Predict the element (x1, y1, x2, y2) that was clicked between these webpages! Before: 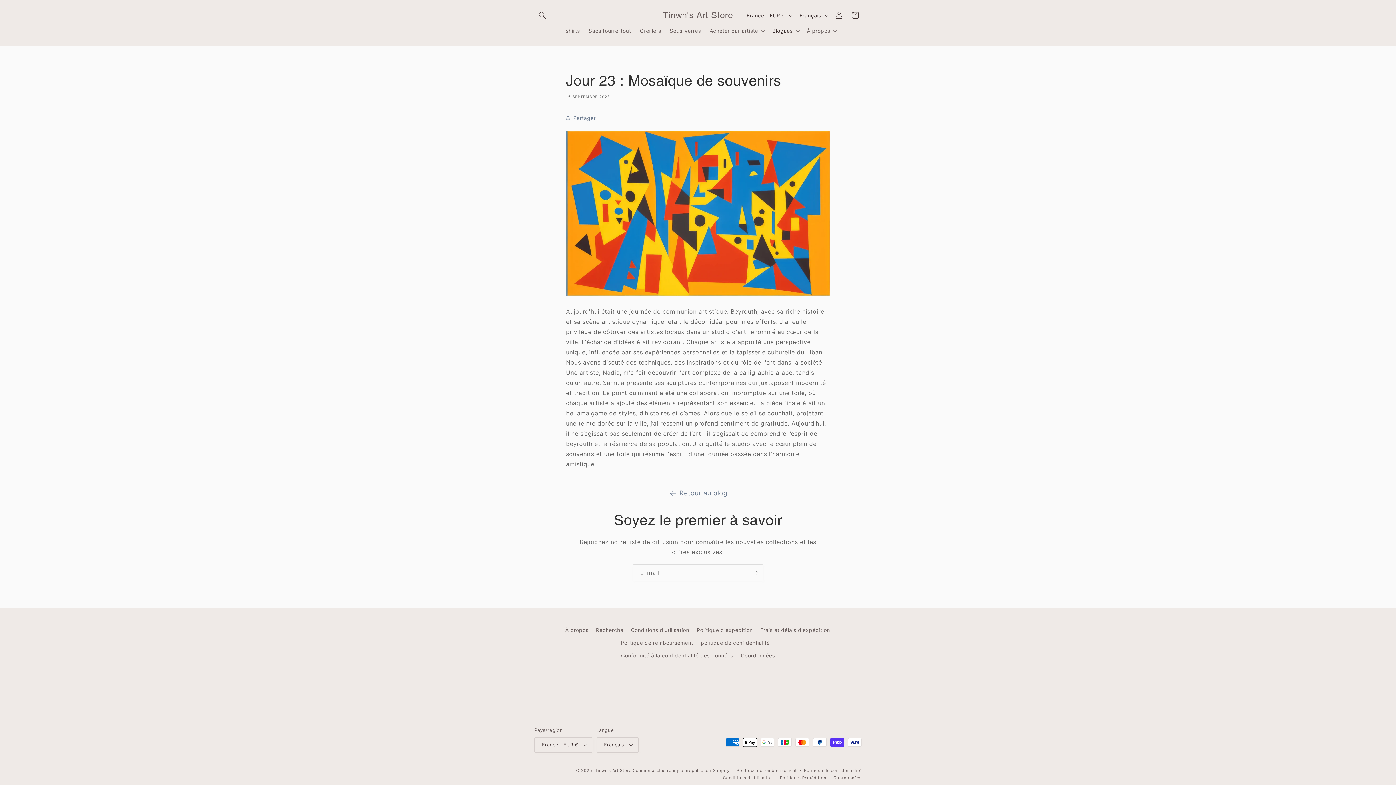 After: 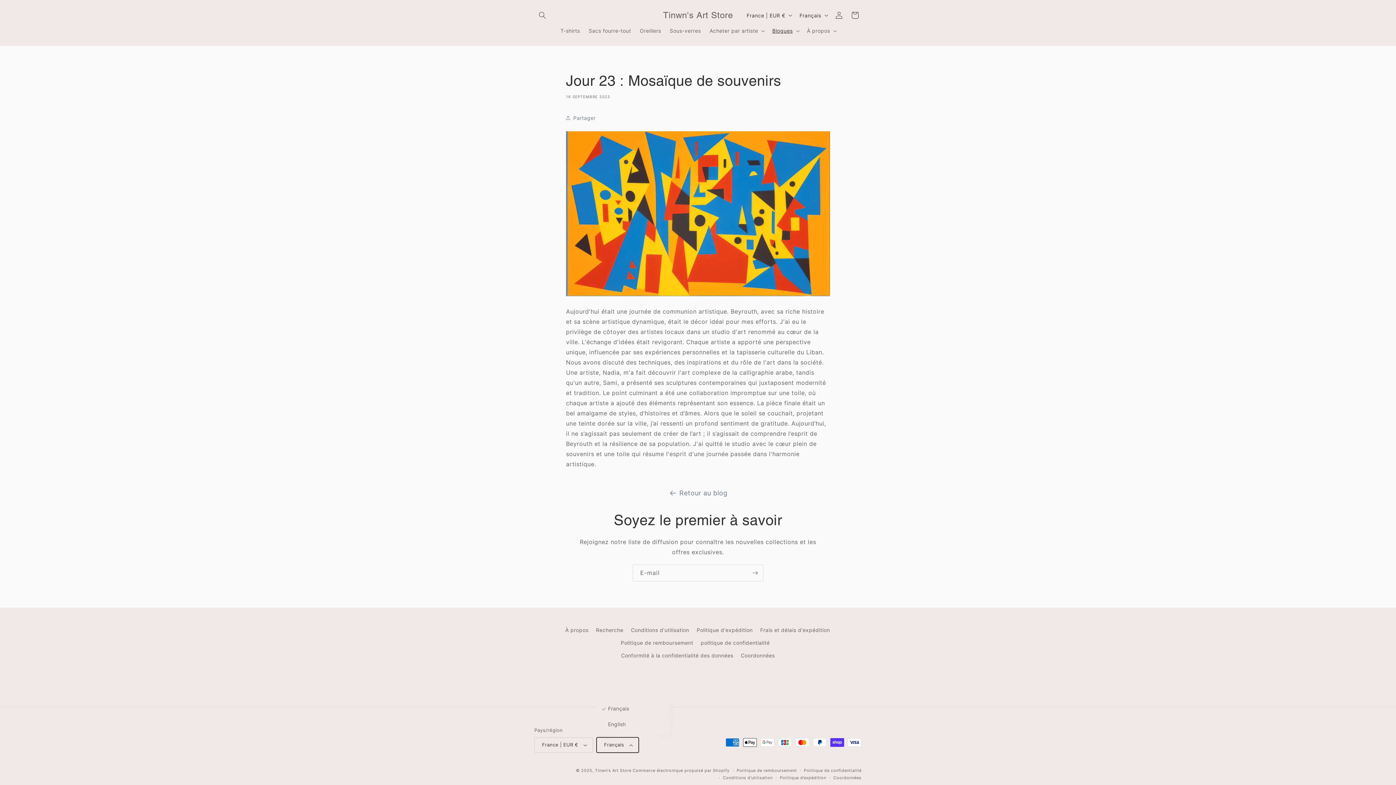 Action: bbox: (596, 737, 638, 753) label: Français